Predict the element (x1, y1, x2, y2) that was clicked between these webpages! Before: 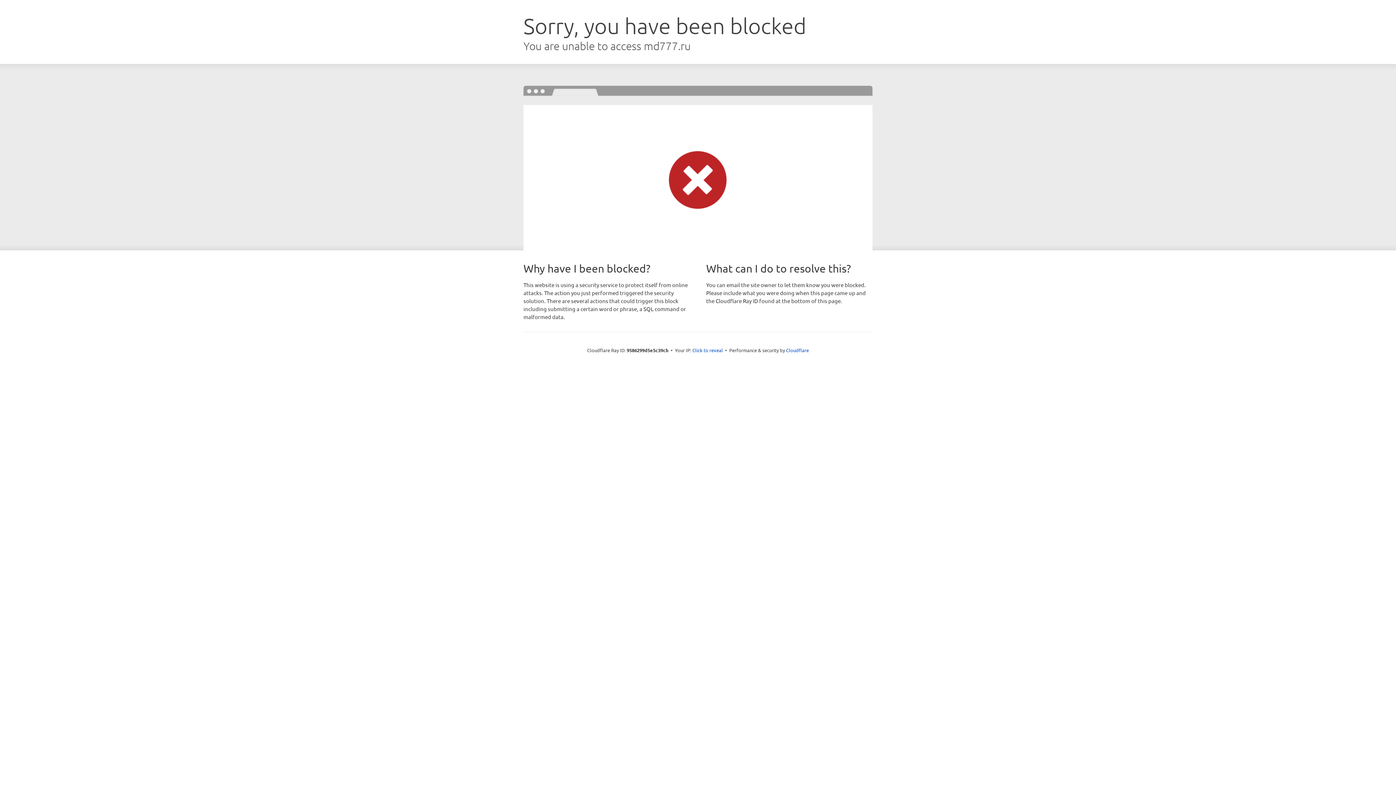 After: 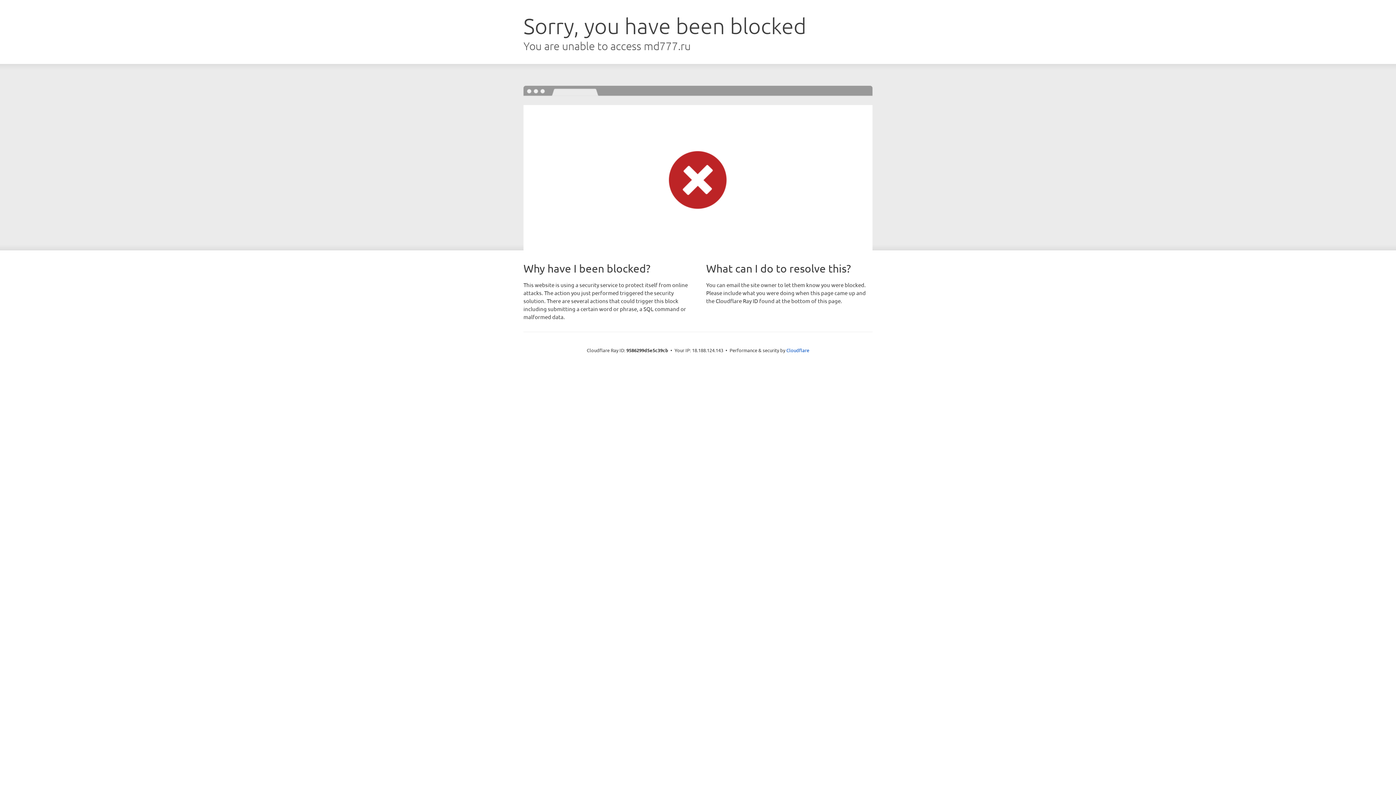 Action: bbox: (692, 346, 723, 353) label: Click to reveal